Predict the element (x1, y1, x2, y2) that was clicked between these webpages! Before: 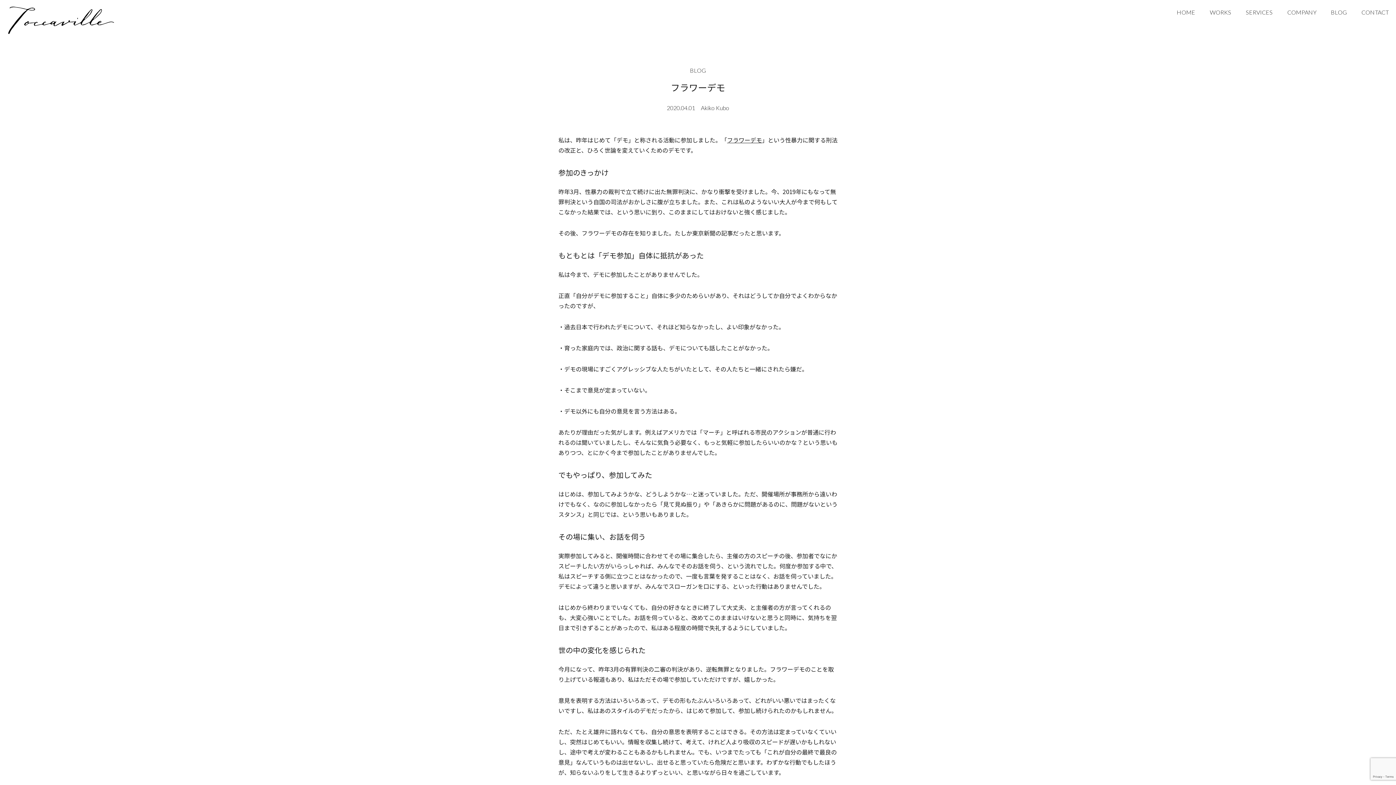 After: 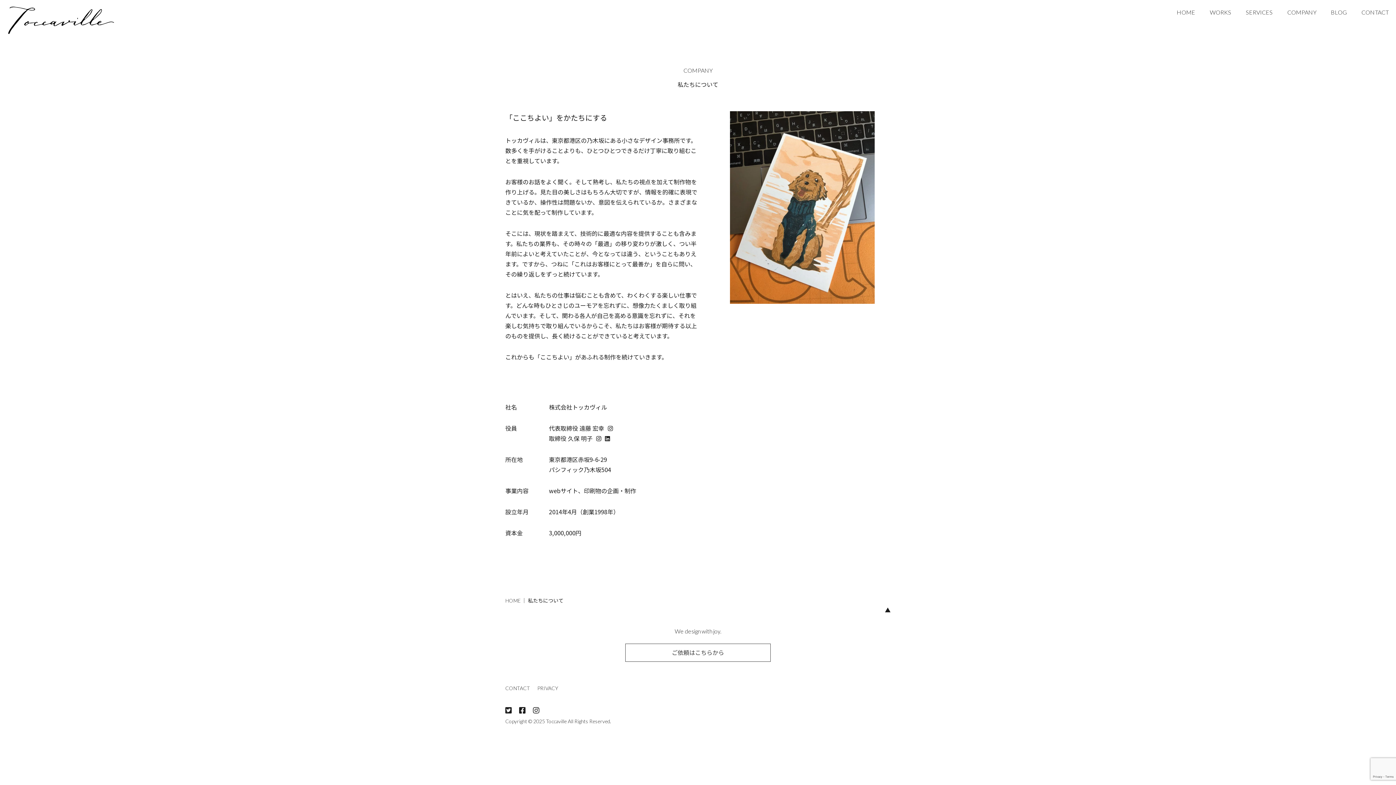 Action: bbox: (1287, 7, 1316, 17) label: COMPANY